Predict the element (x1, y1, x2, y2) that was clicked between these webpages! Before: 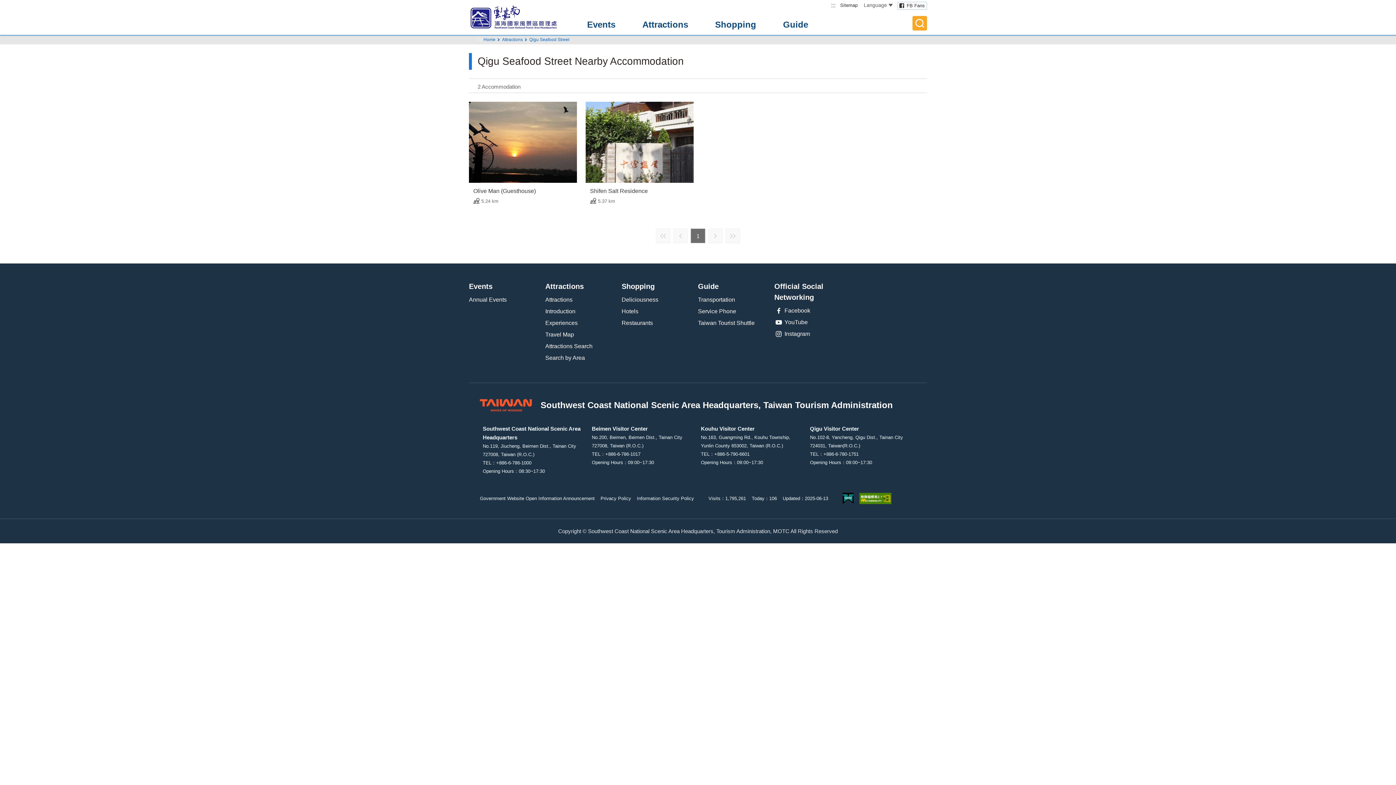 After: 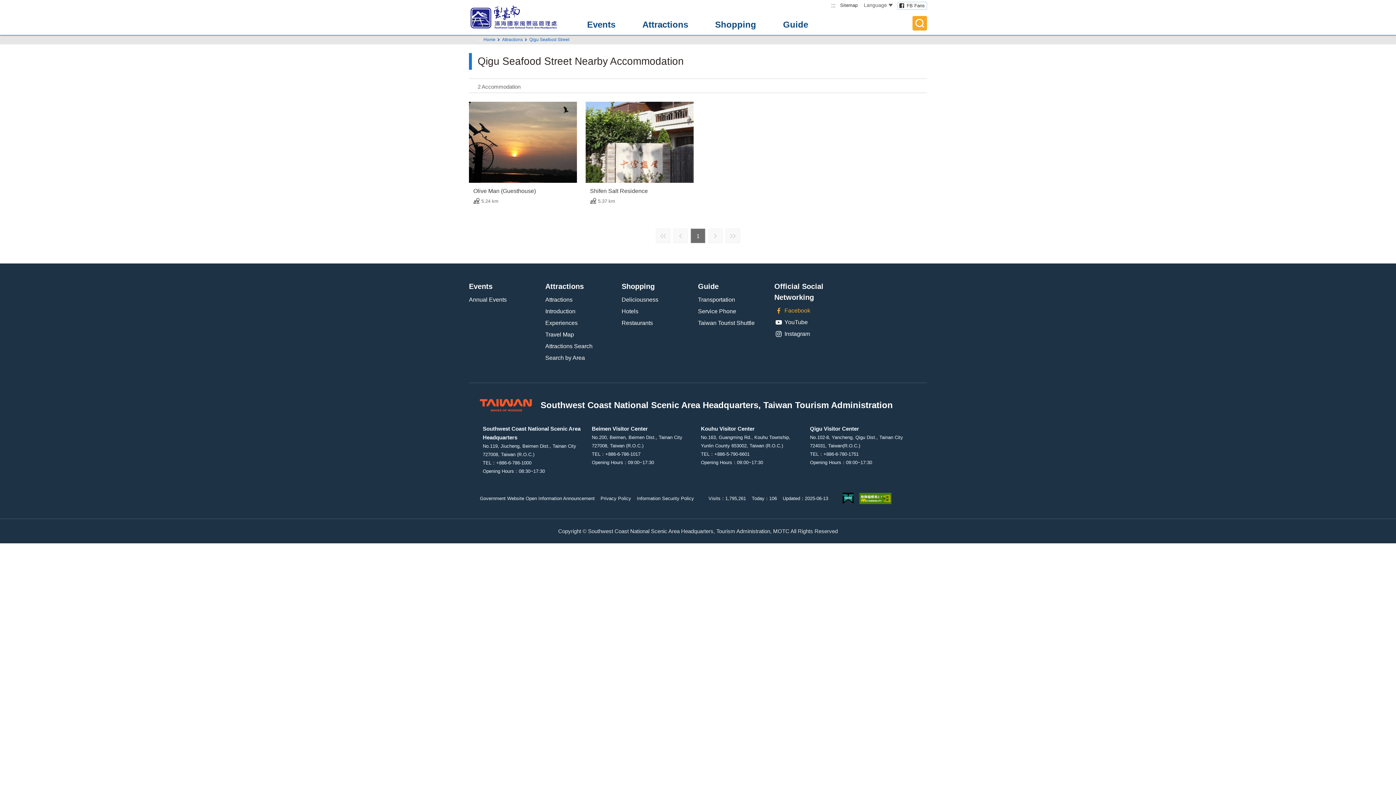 Action: bbox: (774, 306, 850, 315) label: Facebook